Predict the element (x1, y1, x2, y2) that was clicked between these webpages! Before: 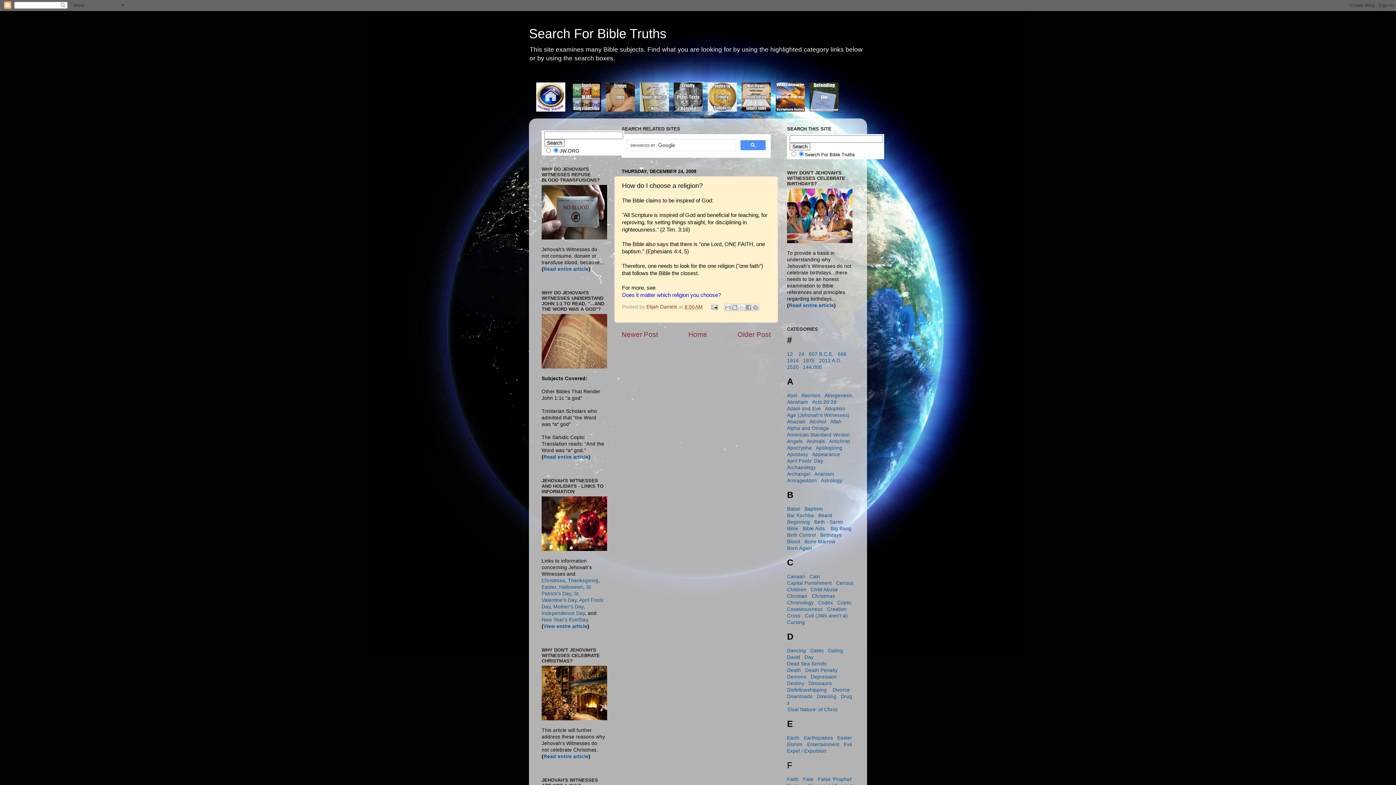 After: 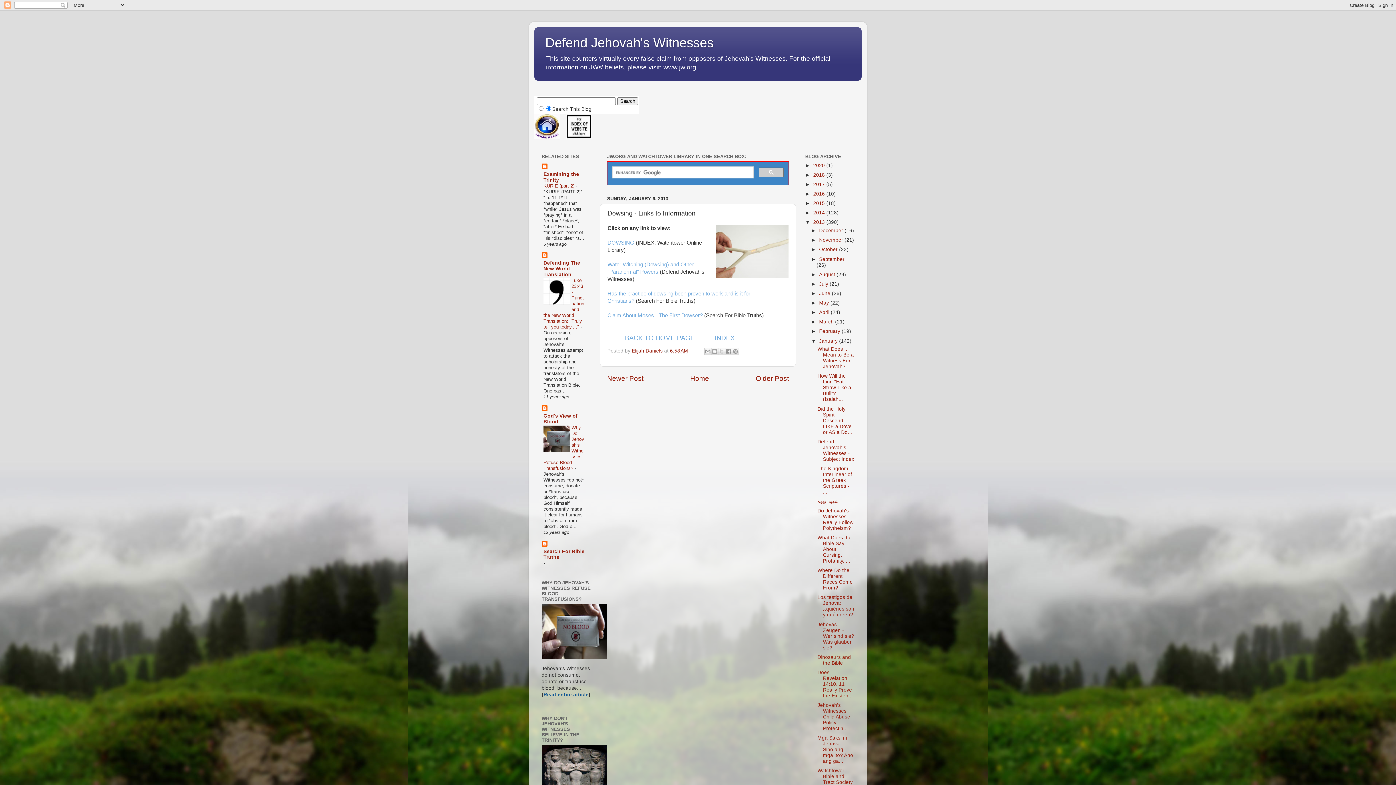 Action: bbox: (817, 694, 836, 699) label: Dowsing